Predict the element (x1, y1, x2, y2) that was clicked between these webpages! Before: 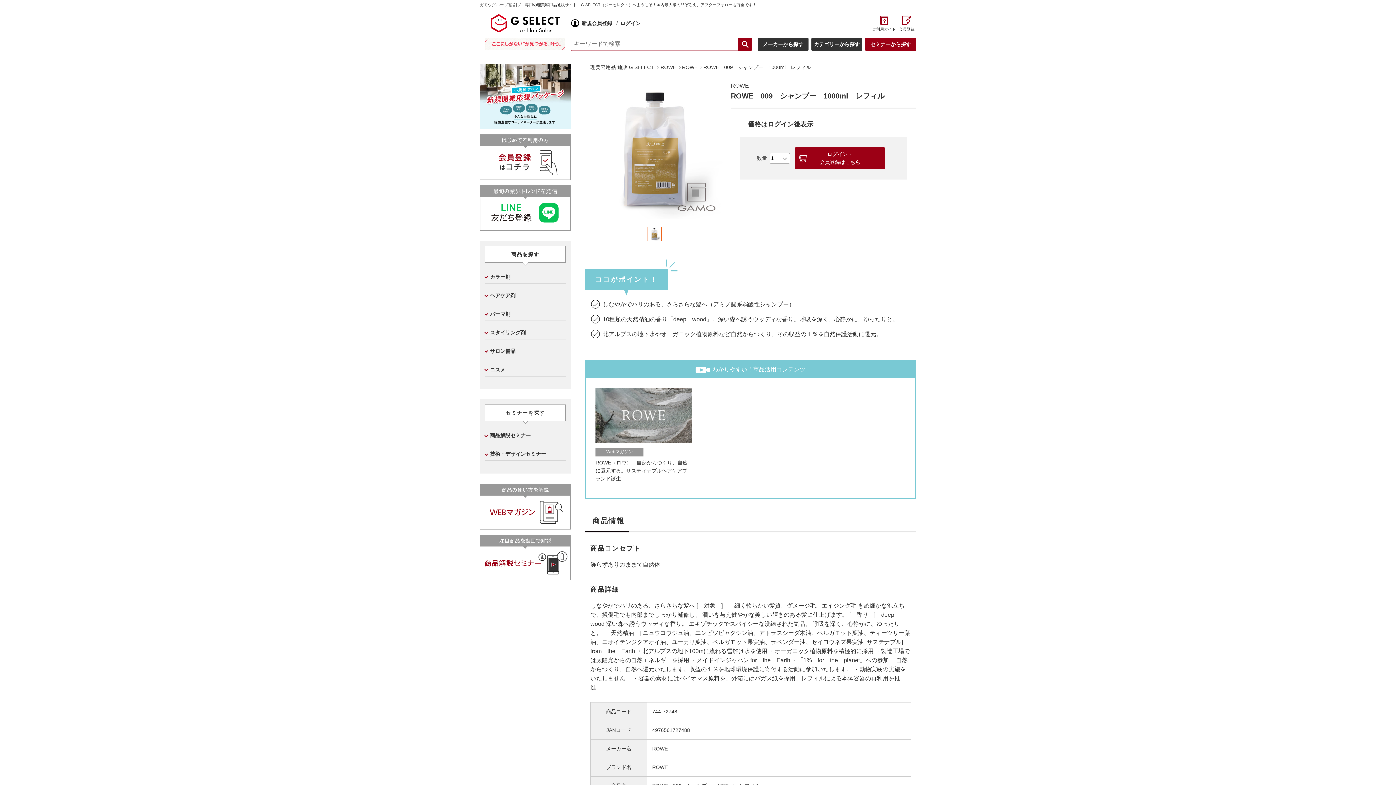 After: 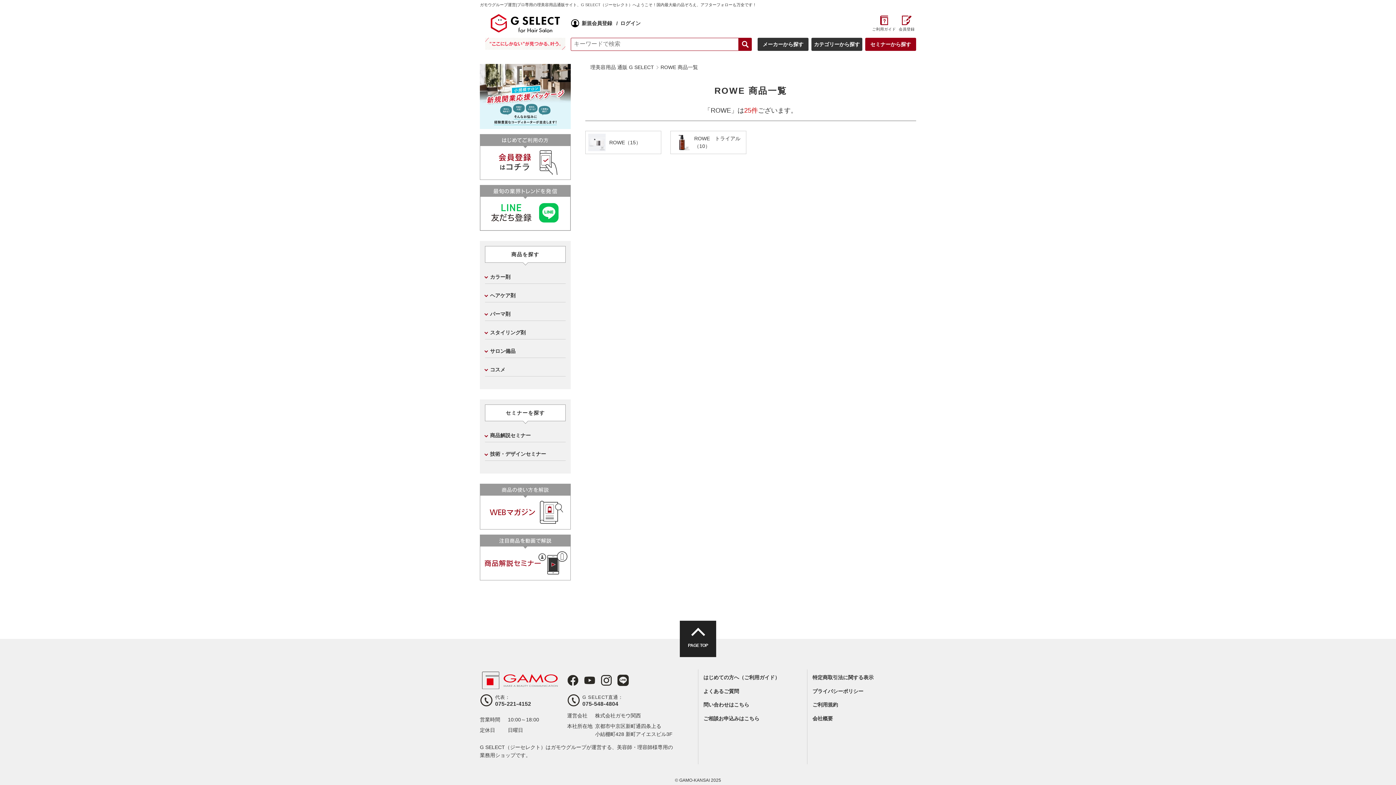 Action: label: ROWE bbox: (660, 64, 676, 70)